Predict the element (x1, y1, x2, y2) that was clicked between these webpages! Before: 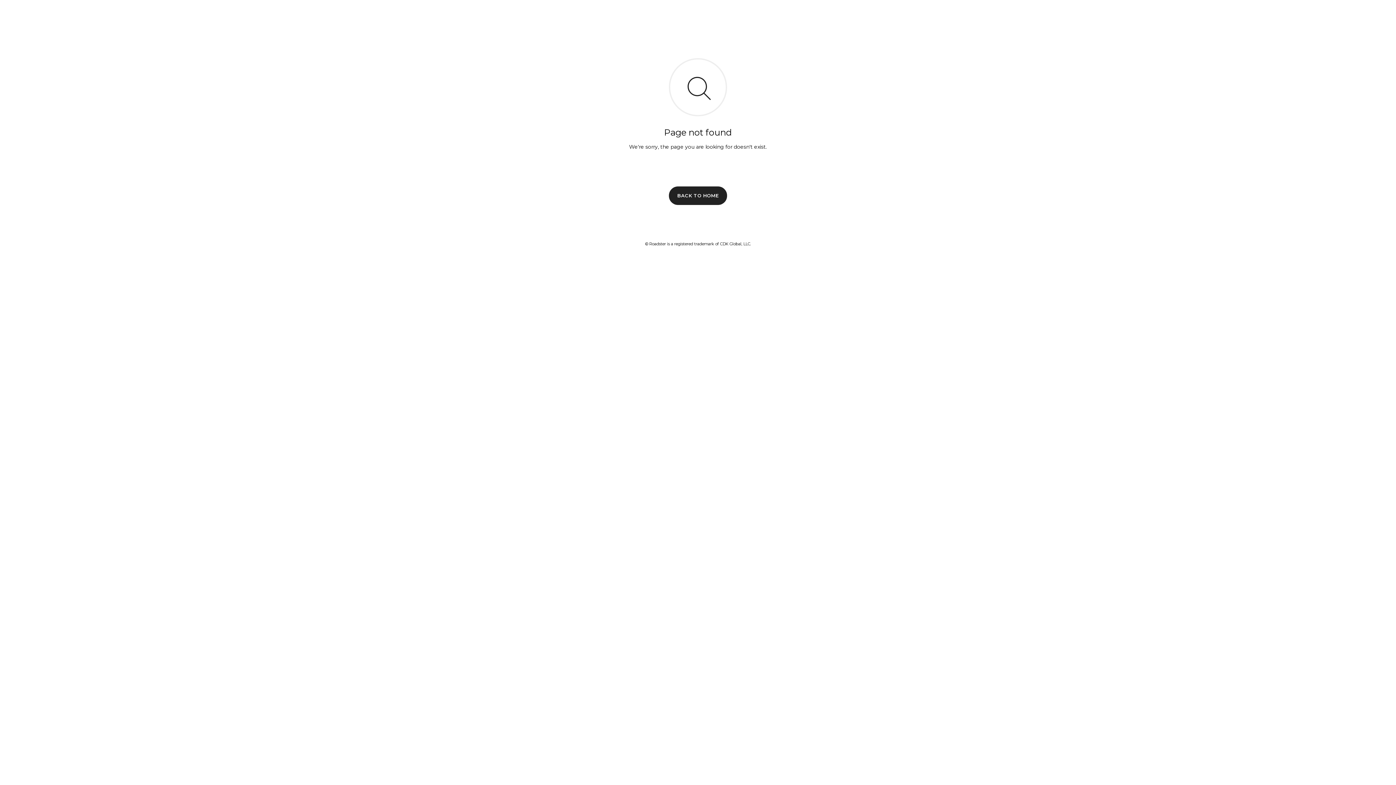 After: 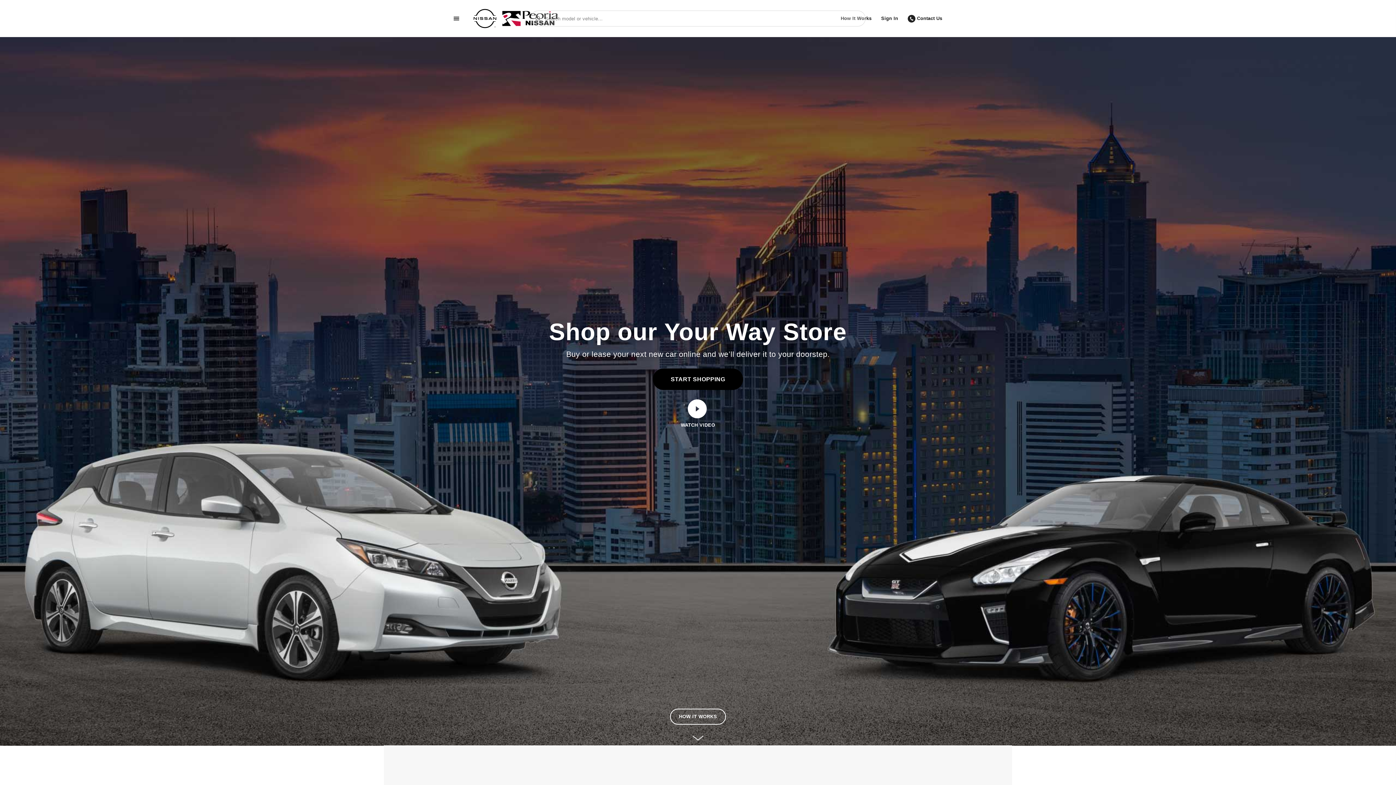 Action: label: BACK TO HOME bbox: (669, 186, 727, 204)